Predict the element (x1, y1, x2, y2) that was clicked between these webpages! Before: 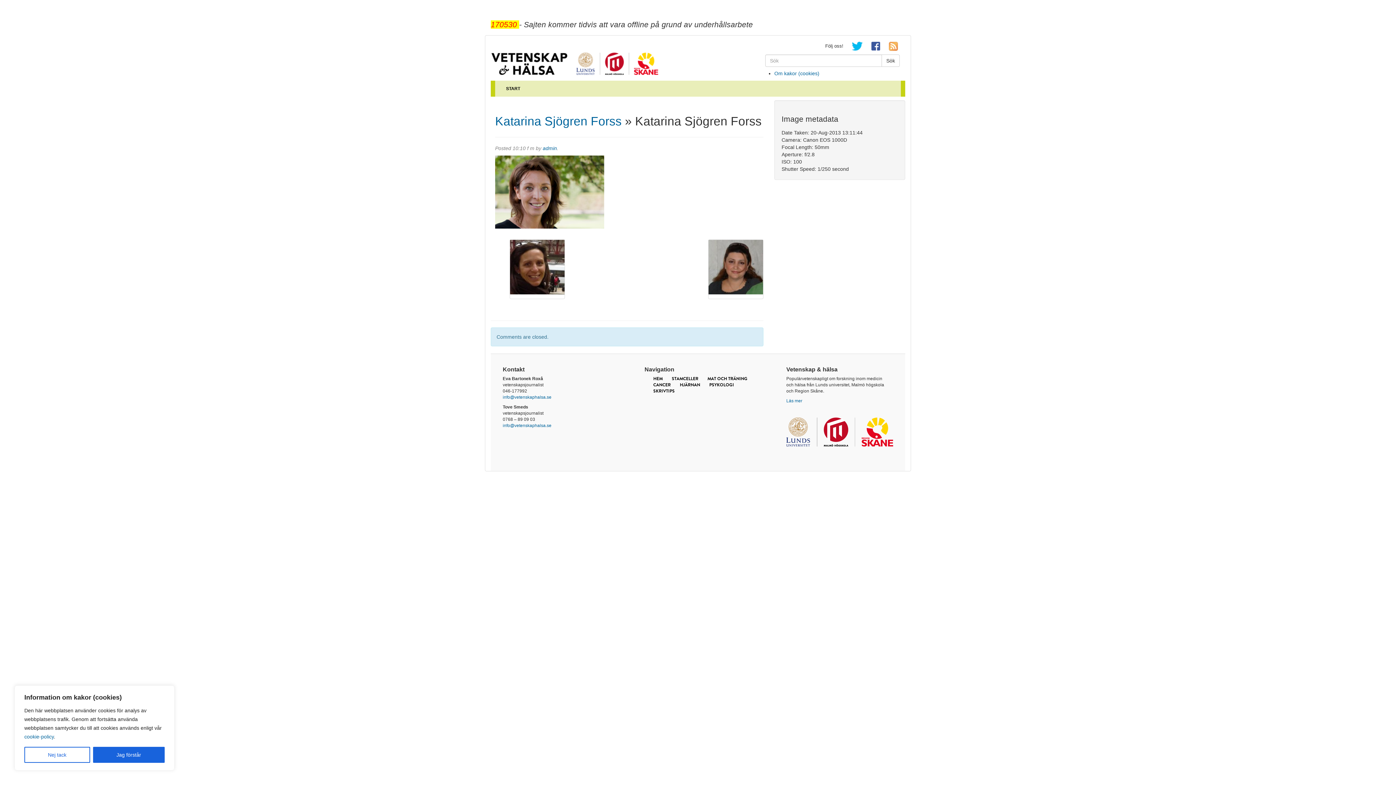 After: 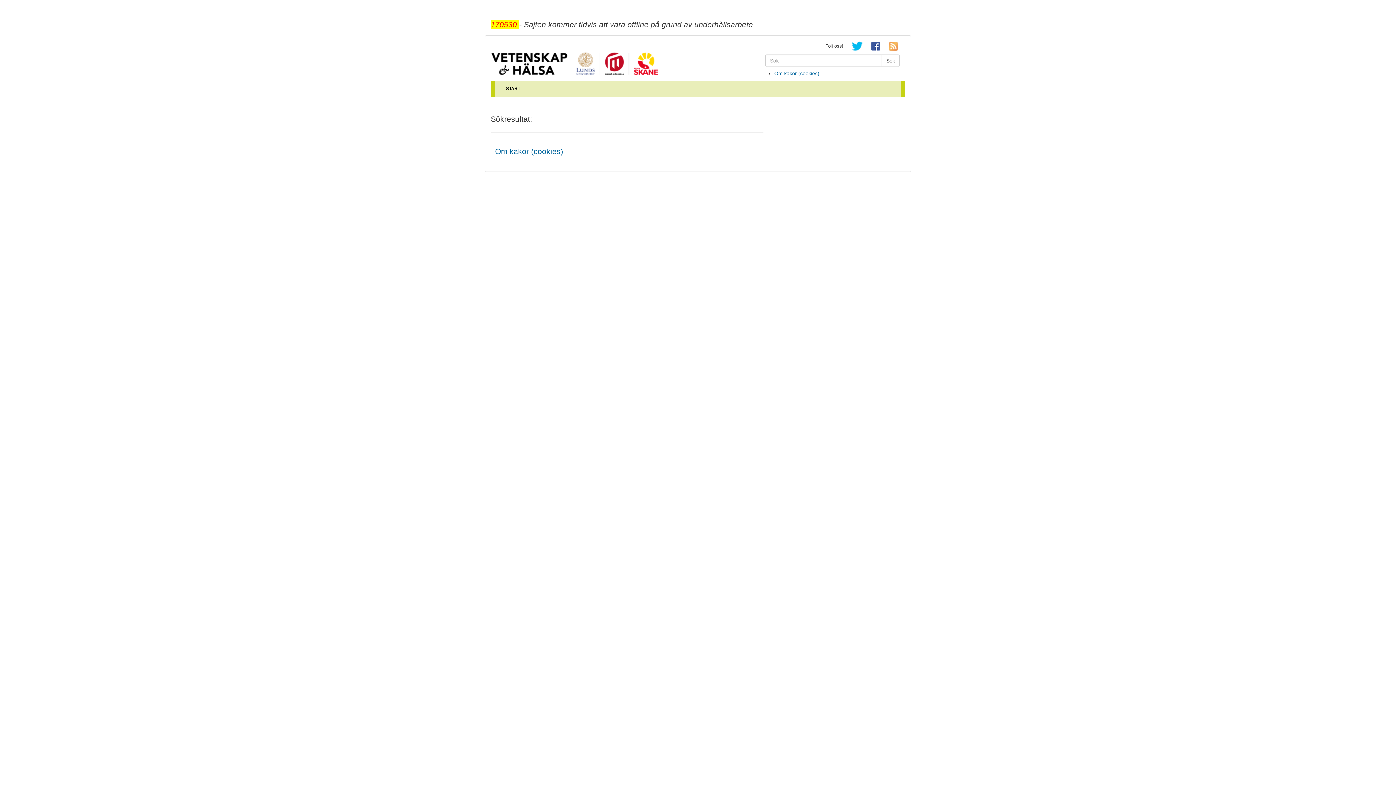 Action: bbox: (881, 54, 900, 66) label: Sök